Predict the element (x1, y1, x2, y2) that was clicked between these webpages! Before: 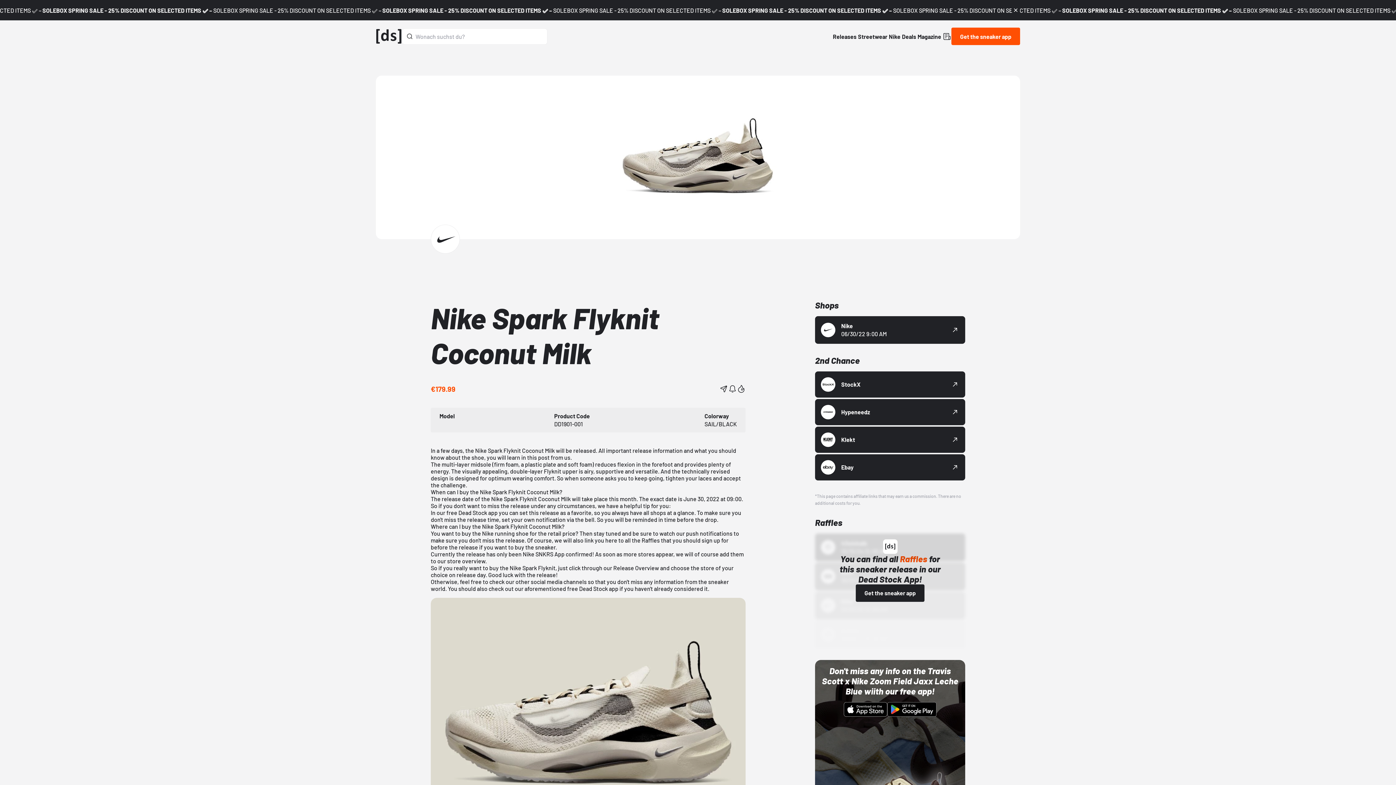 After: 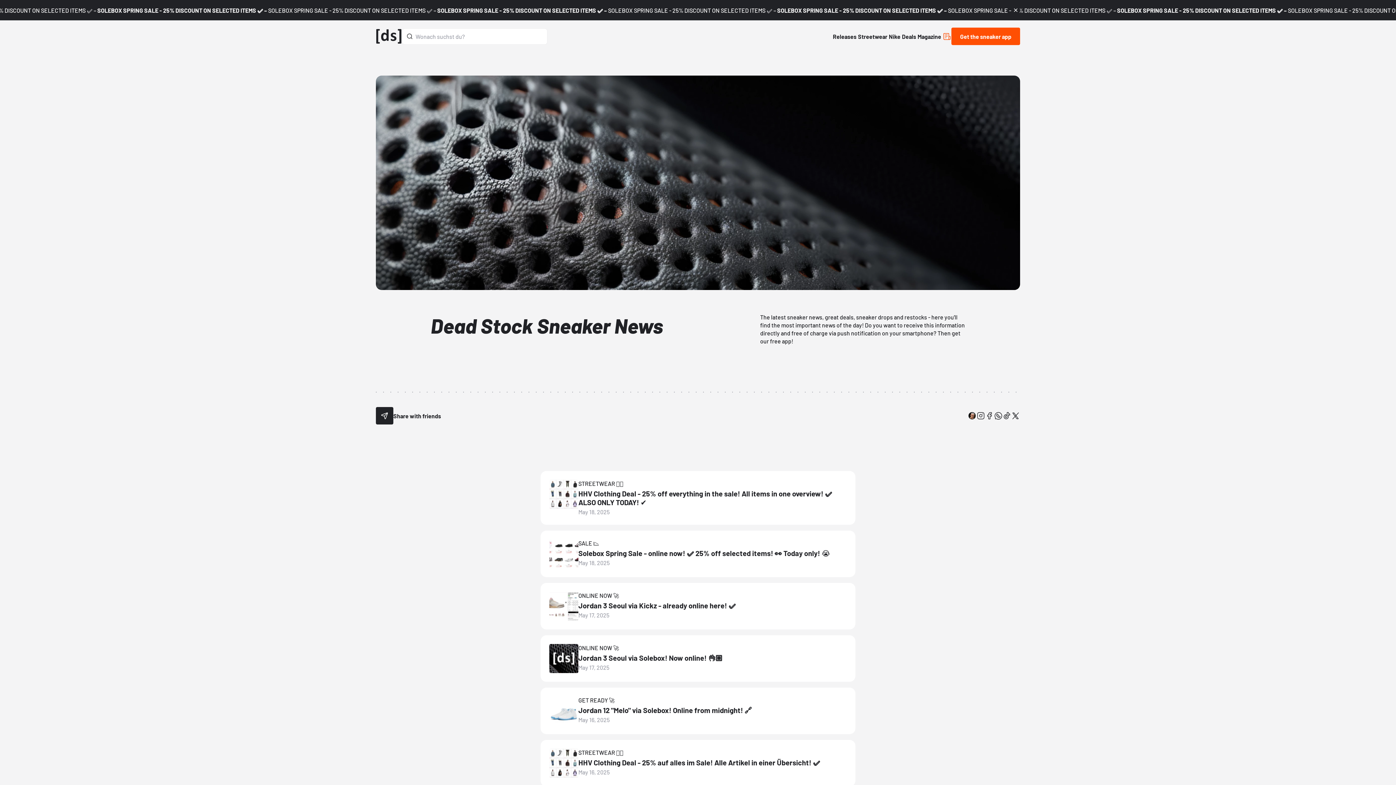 Action: bbox: (942, 32, 951, 40) label: Link to News